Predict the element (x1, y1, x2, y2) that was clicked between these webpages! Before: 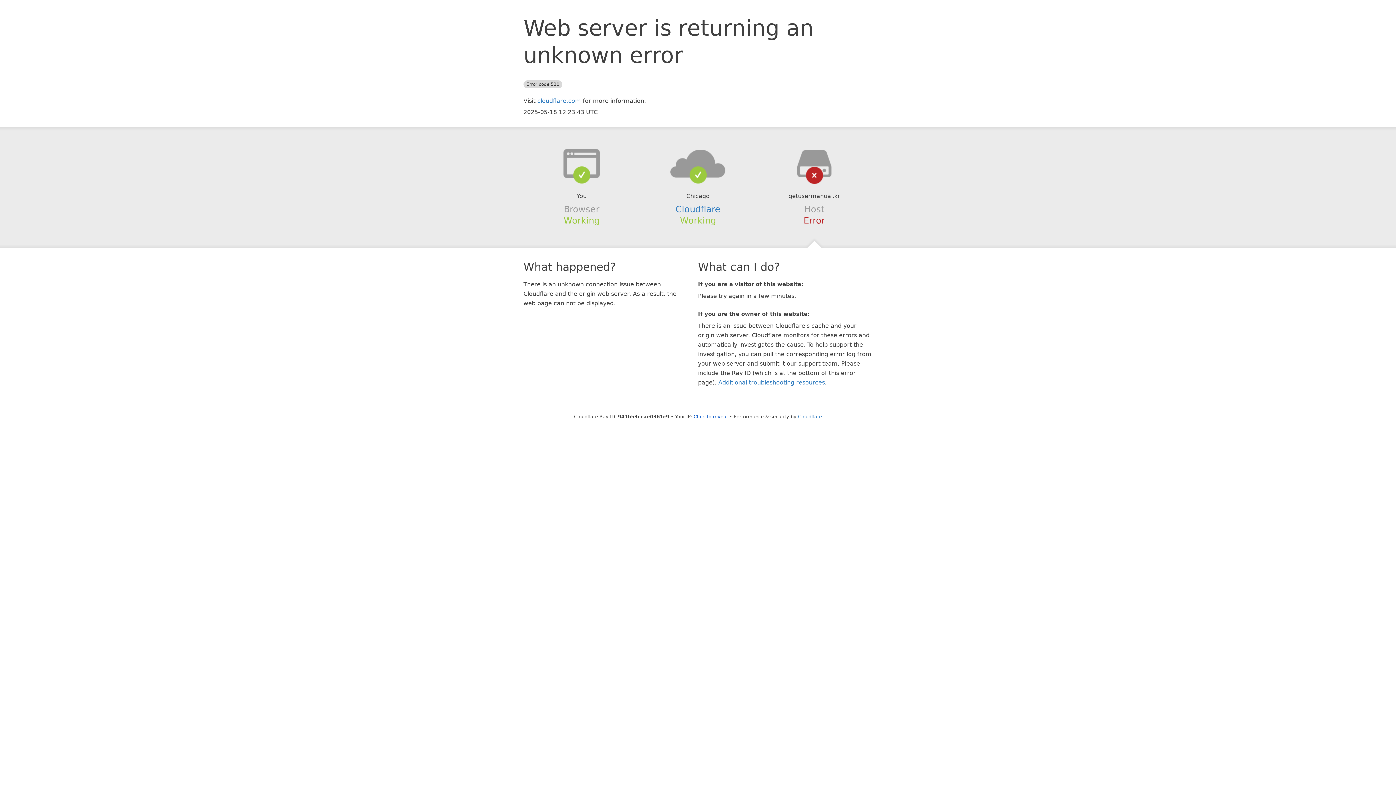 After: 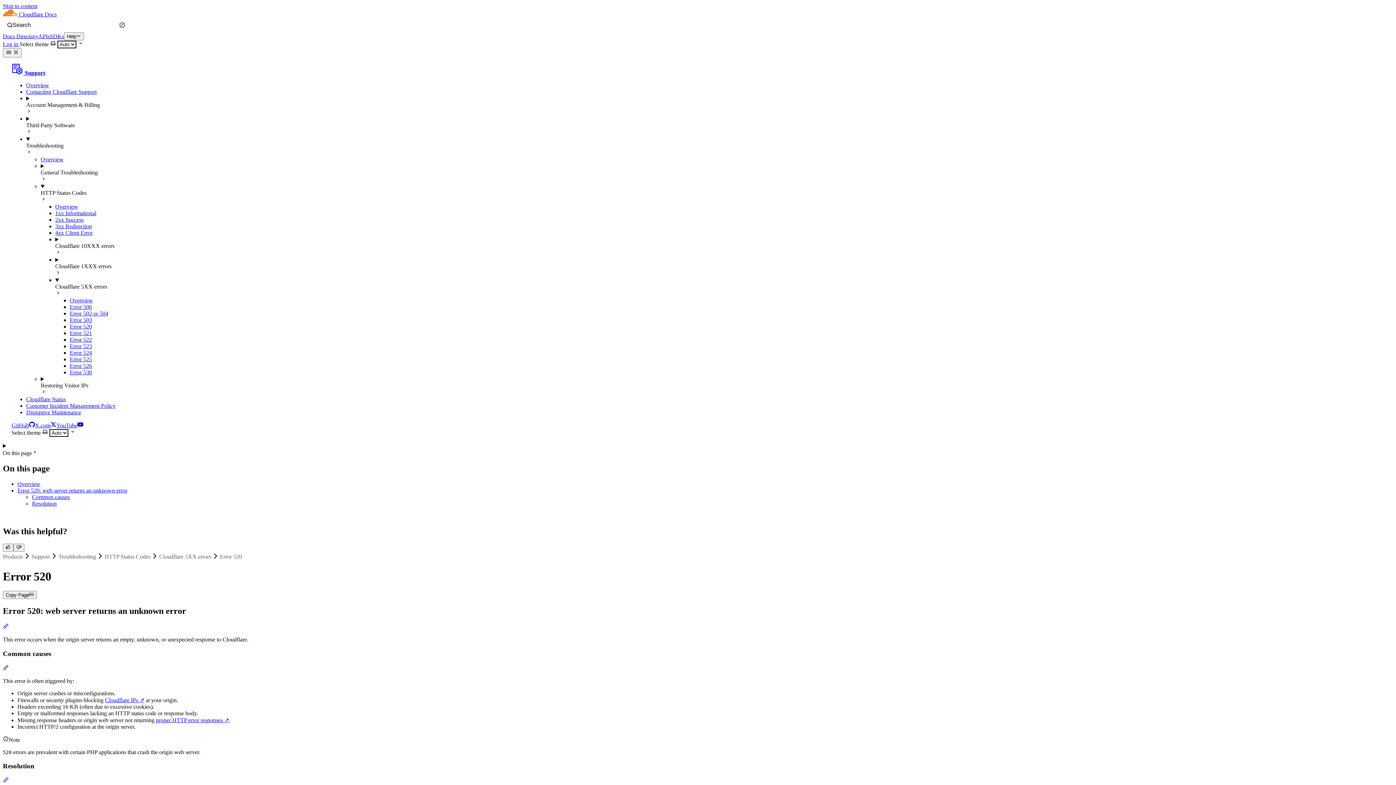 Action: bbox: (718, 379, 825, 386) label: Additional troubleshooting resources